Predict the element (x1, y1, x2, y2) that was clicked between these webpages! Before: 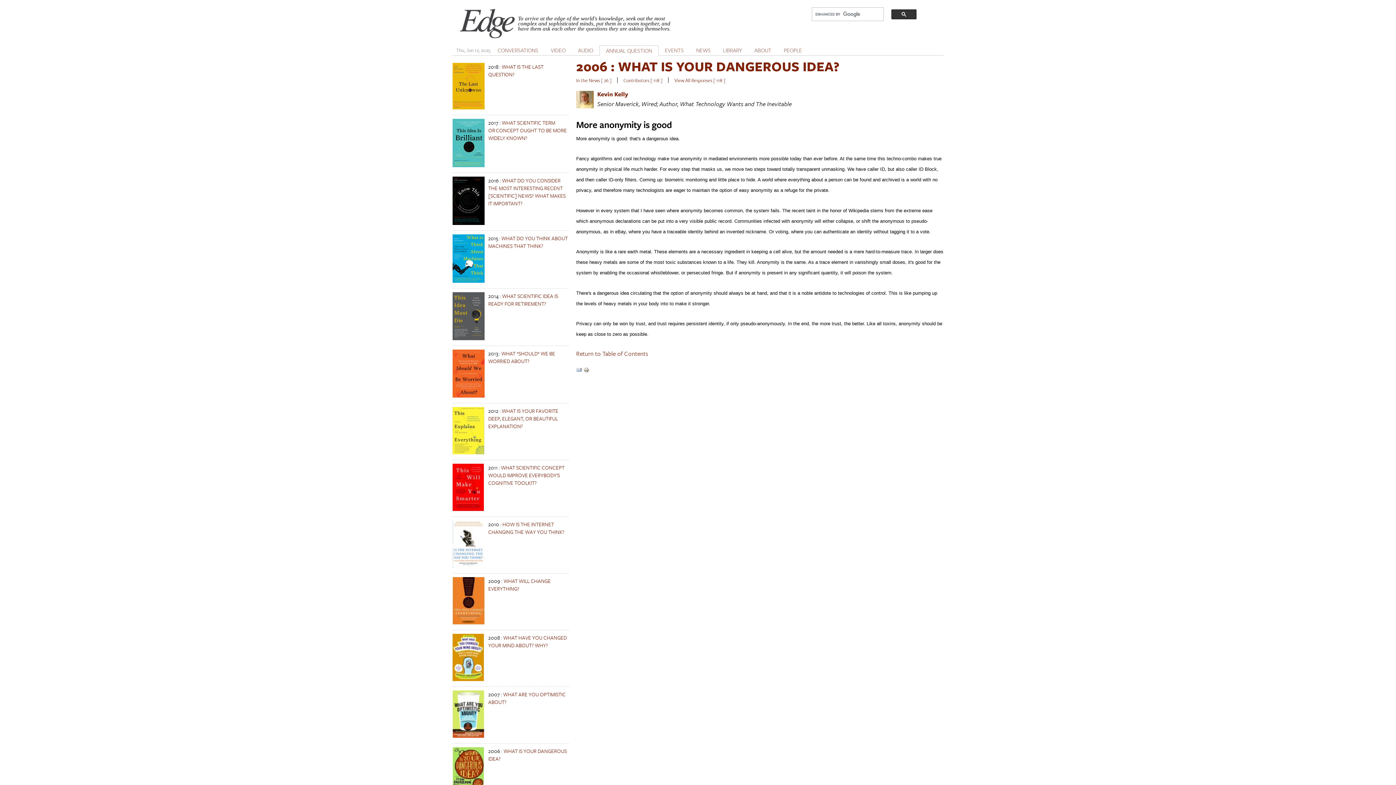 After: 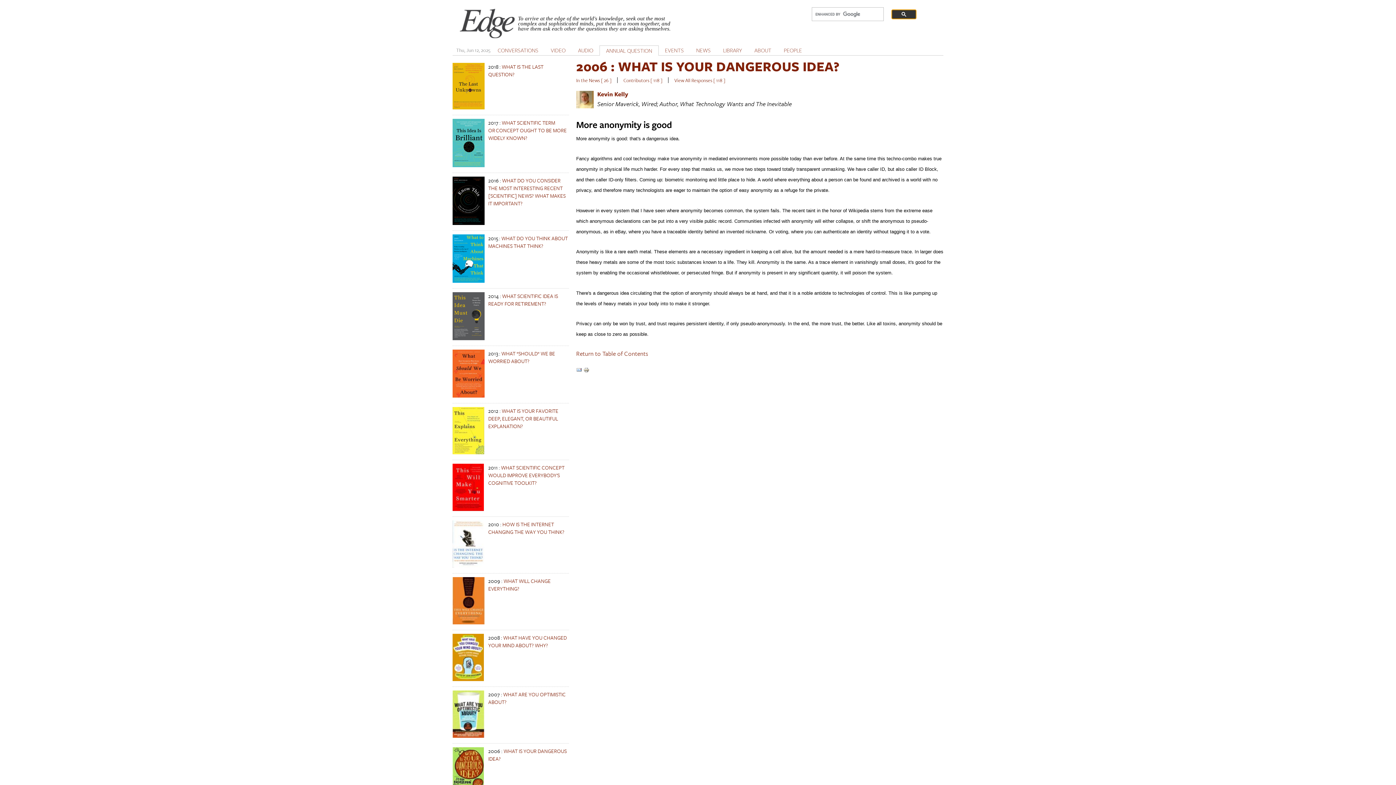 Action: bbox: (891, 9, 916, 19)